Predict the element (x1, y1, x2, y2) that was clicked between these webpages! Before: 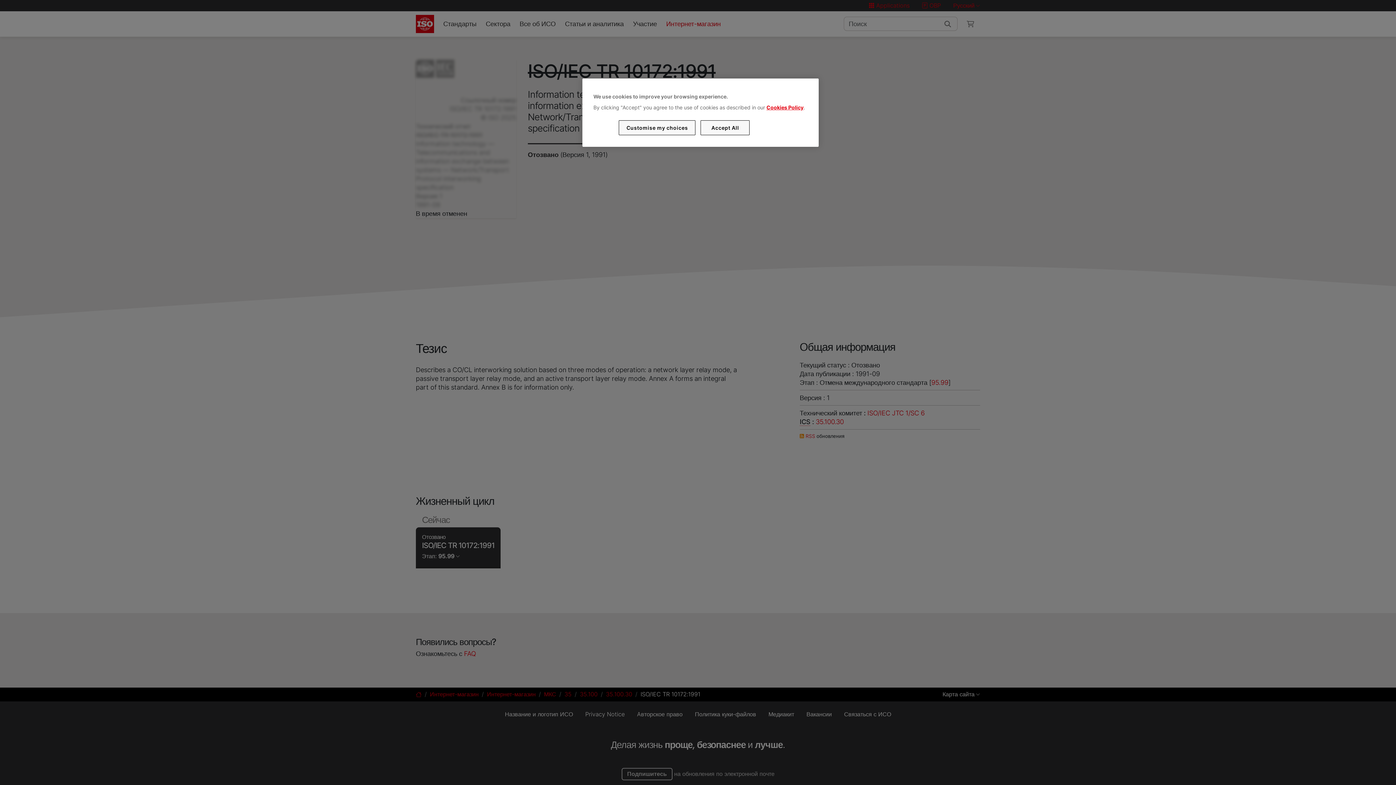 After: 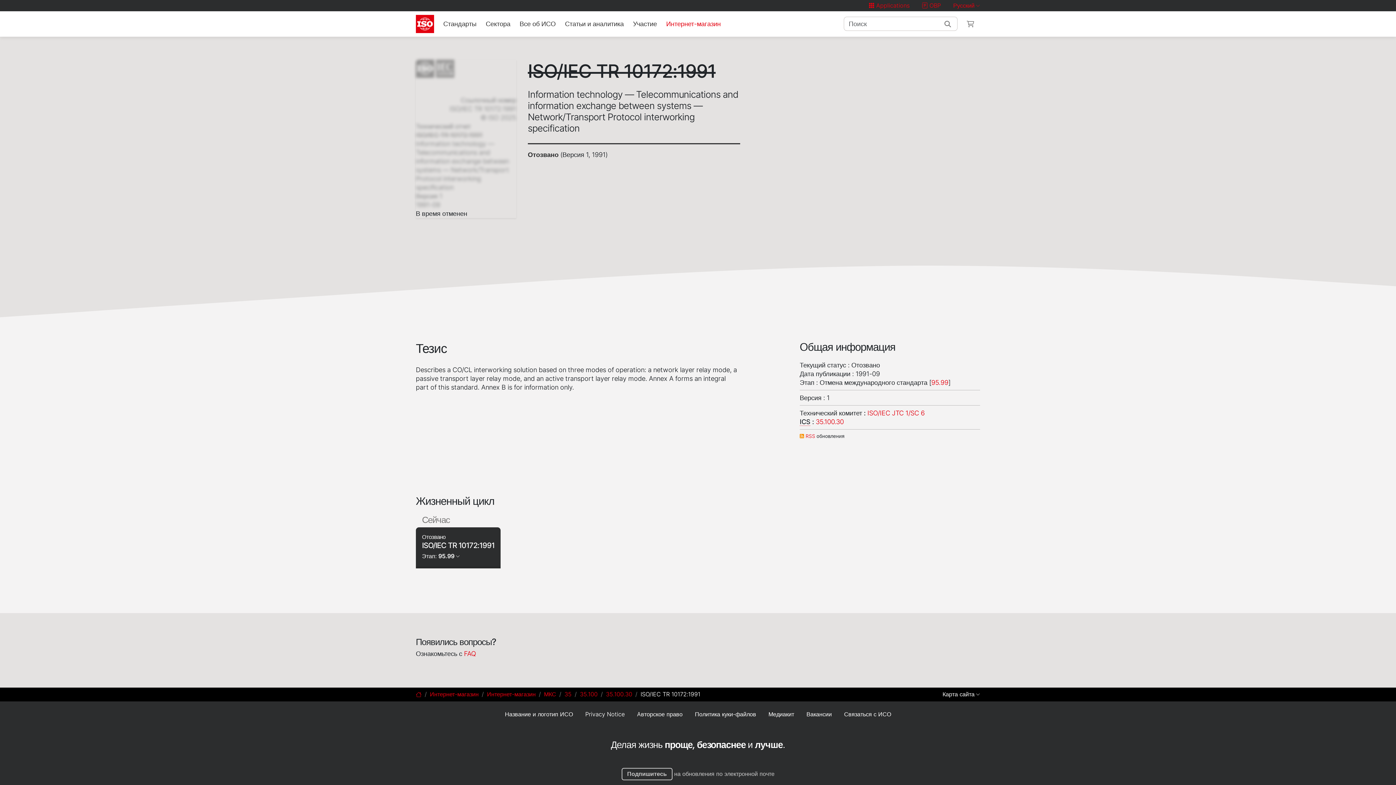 Action: label: Accept All bbox: (700, 120, 749, 135)